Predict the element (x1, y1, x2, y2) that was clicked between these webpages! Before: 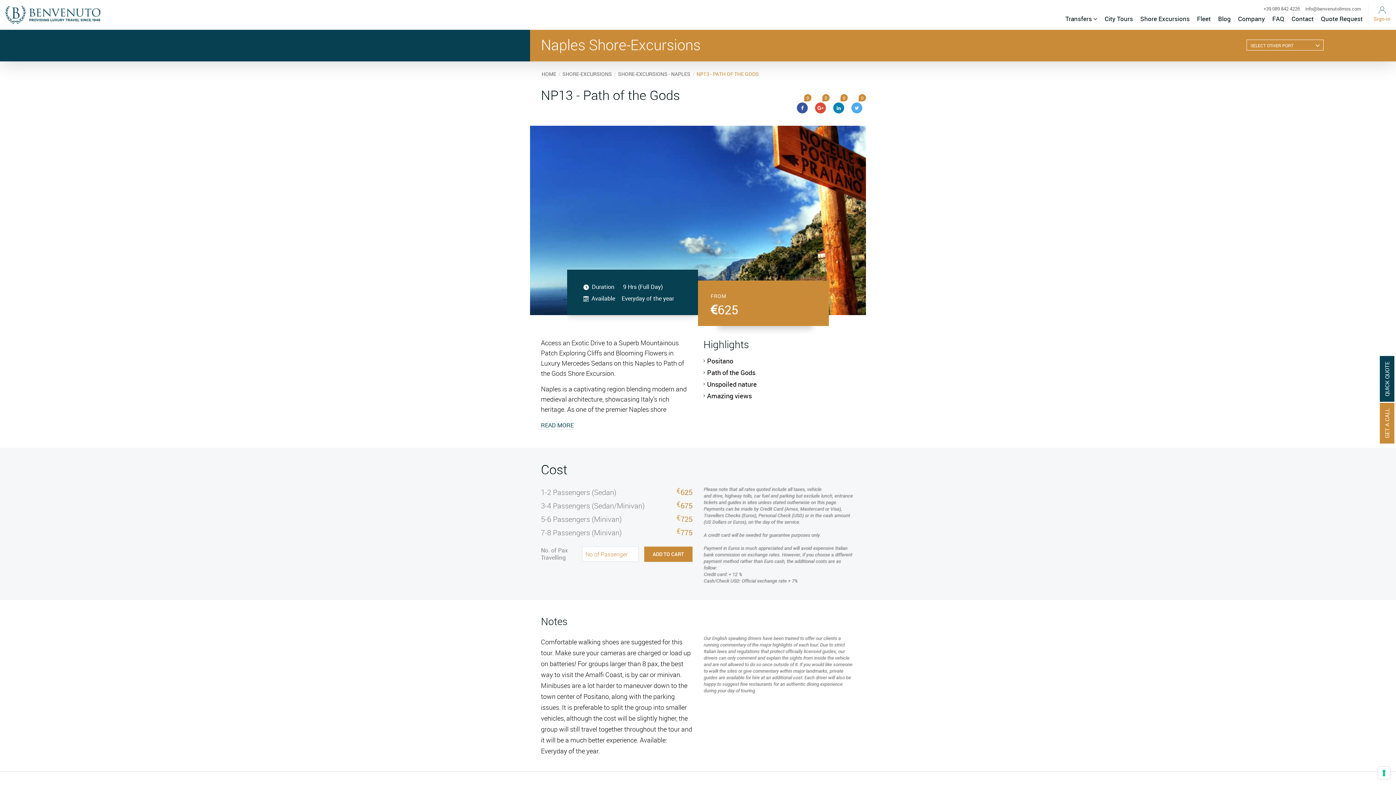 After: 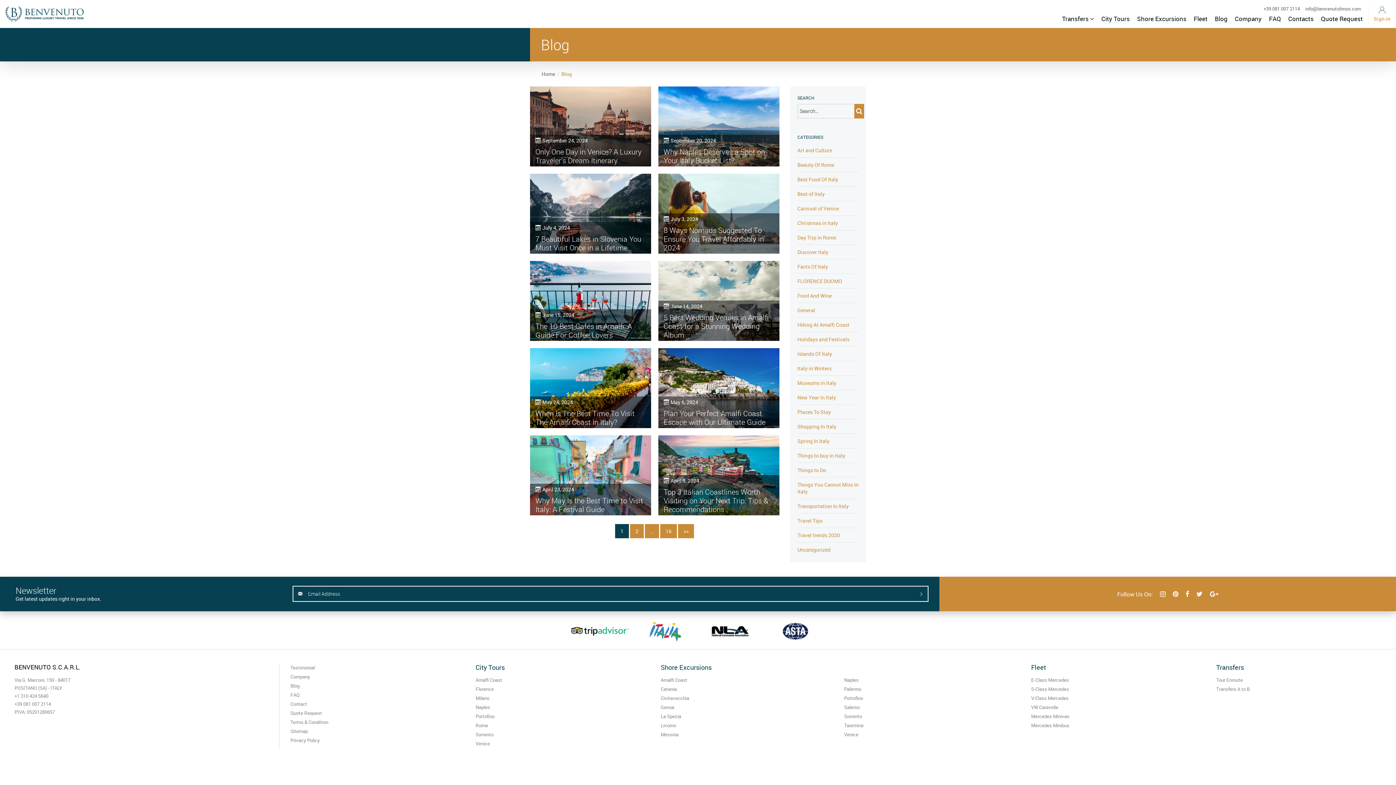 Action: bbox: (1214, 13, 1234, 24) label: Blog